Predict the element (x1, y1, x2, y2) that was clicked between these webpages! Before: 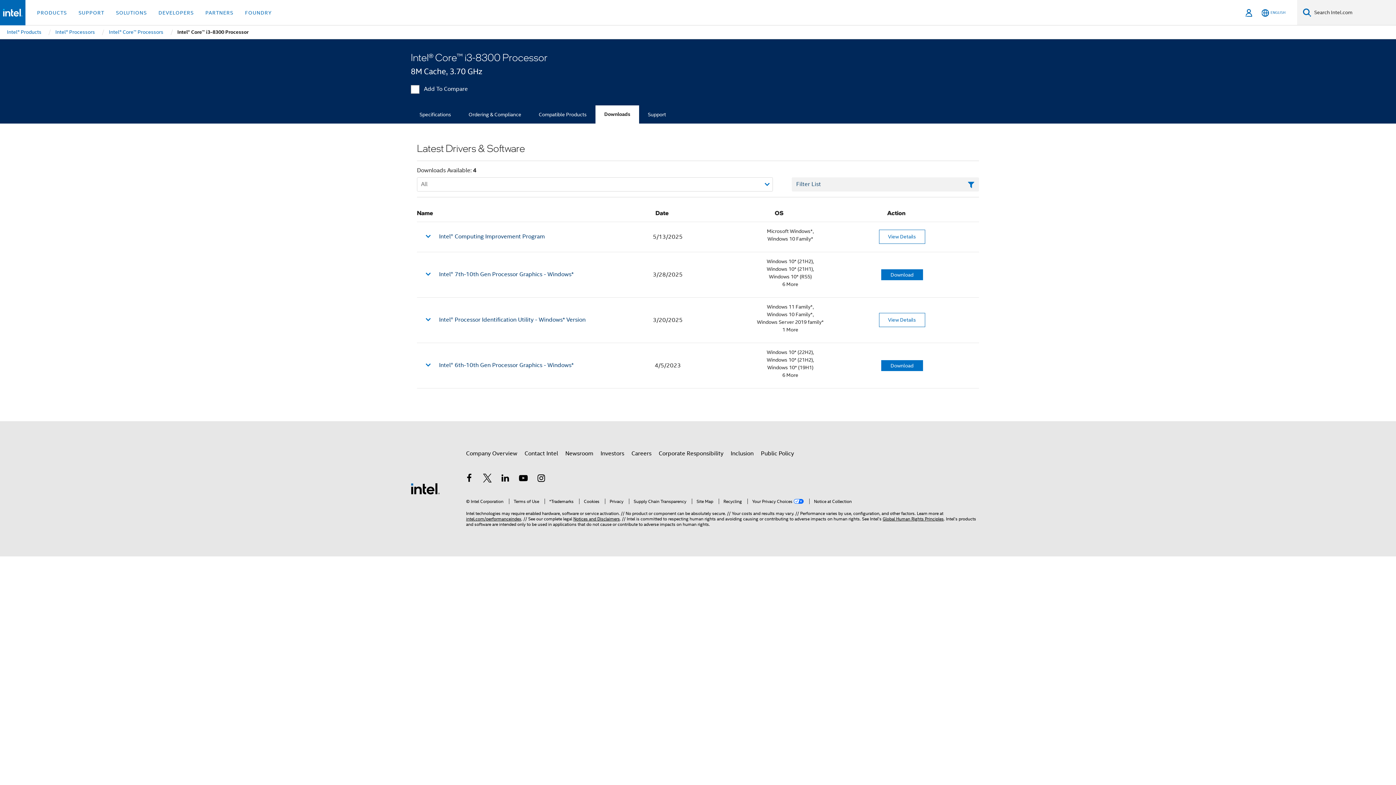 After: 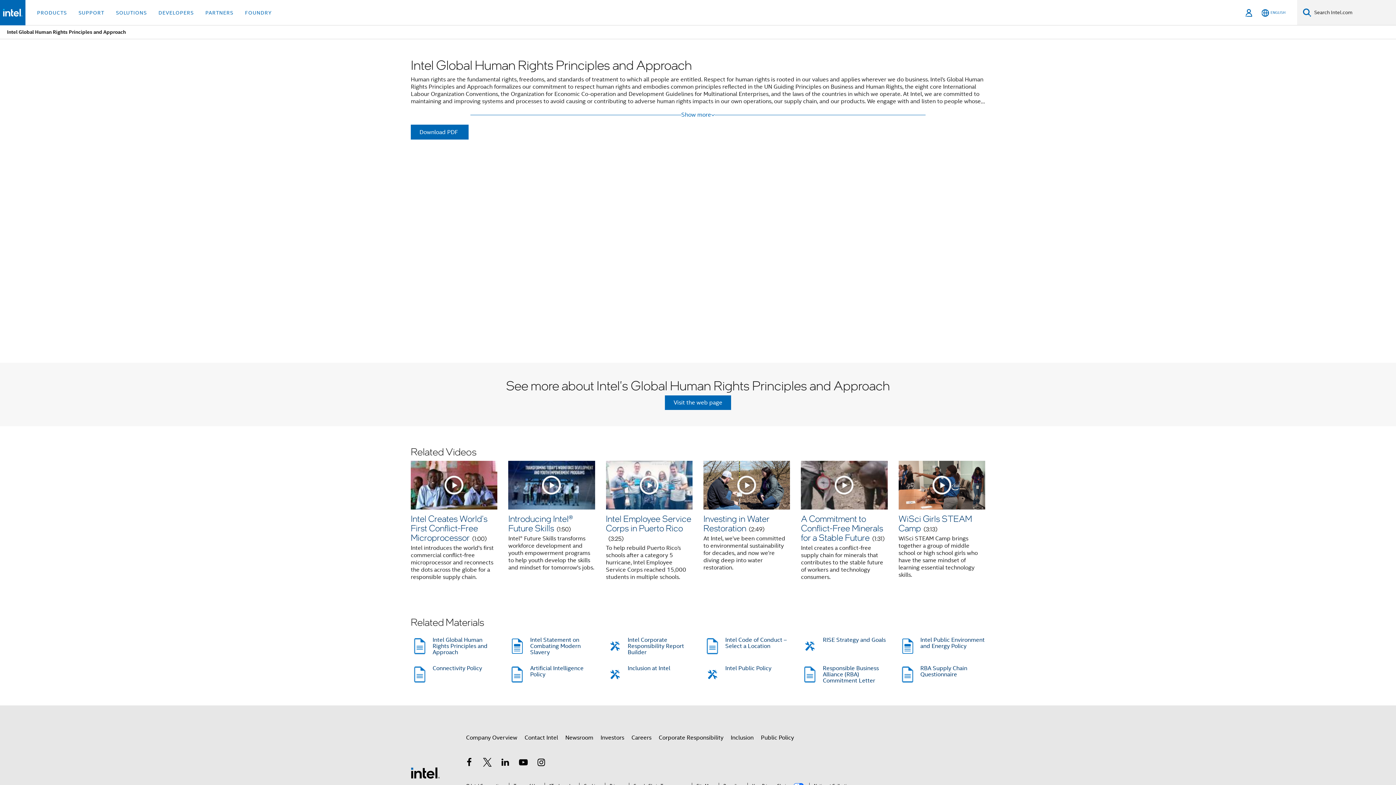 Action: bbox: (882, 516, 944, 521) label: Global Human Rights Principles